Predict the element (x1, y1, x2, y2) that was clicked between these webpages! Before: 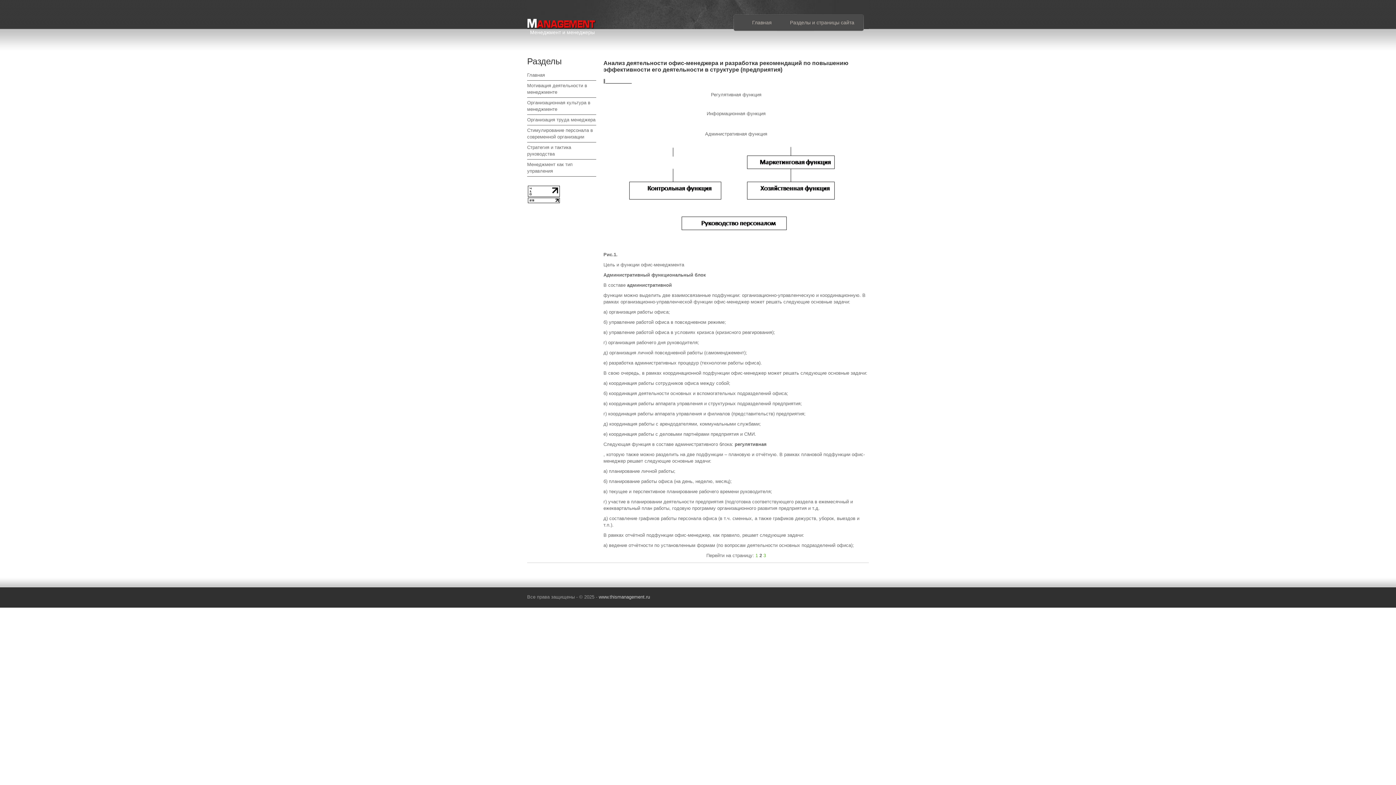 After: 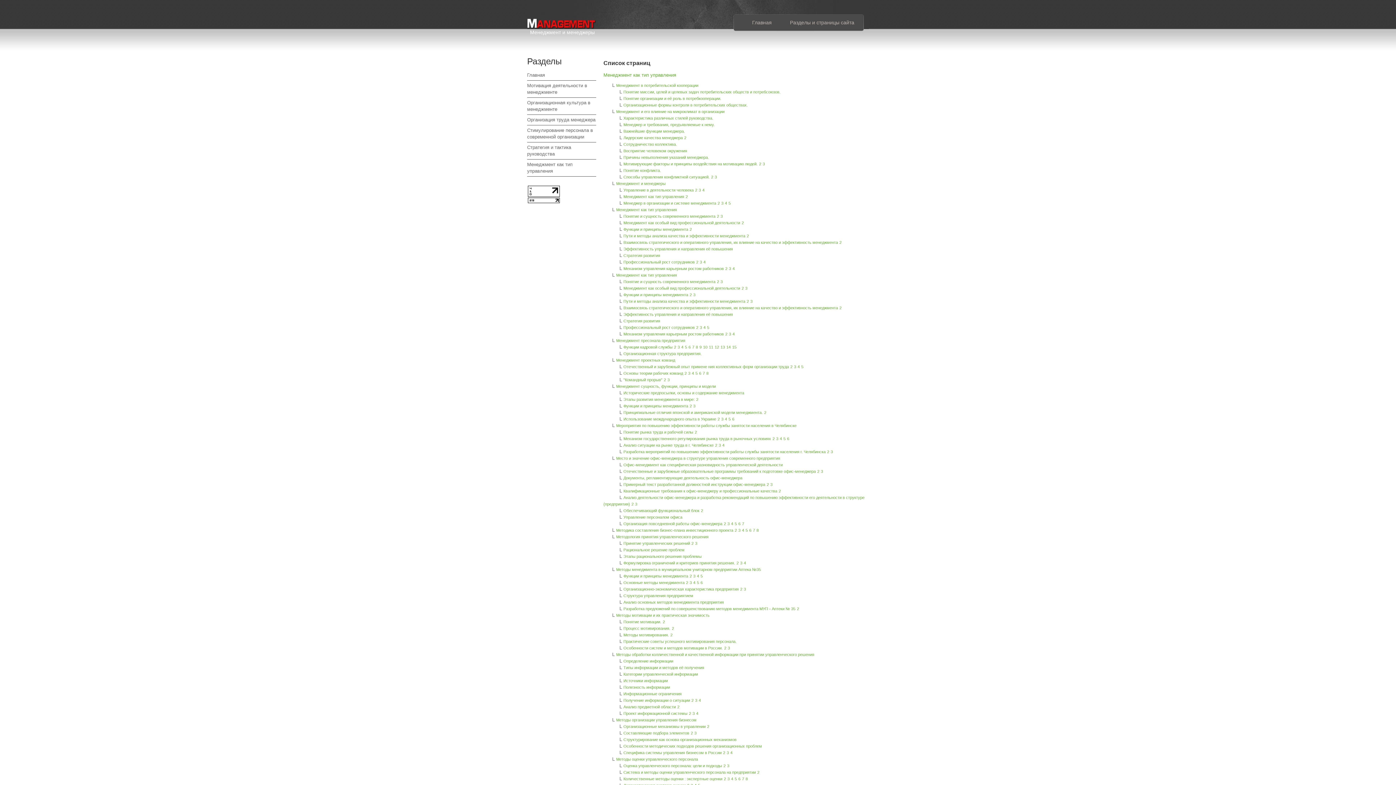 Action: label: Разделы и страницы сайта bbox: (782, 14, 865, 30)